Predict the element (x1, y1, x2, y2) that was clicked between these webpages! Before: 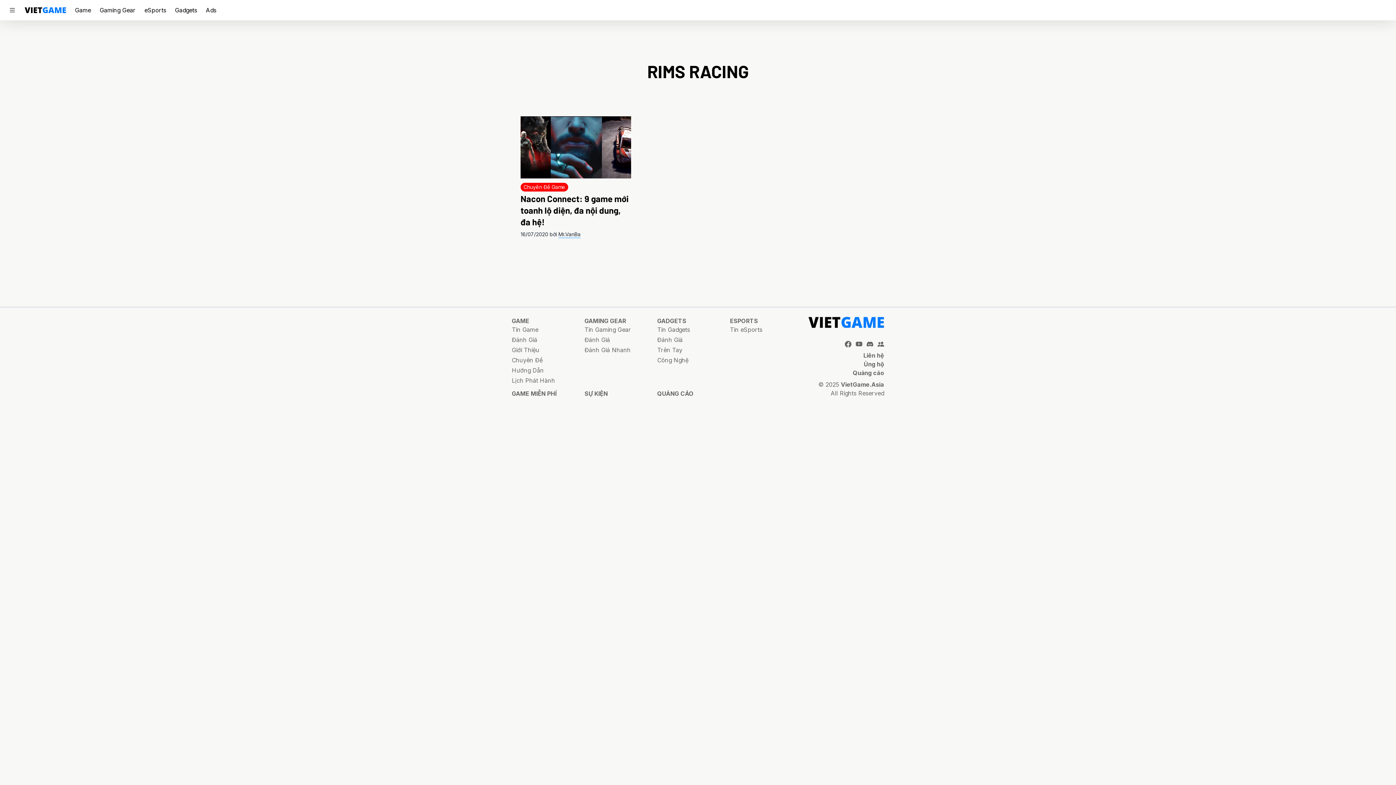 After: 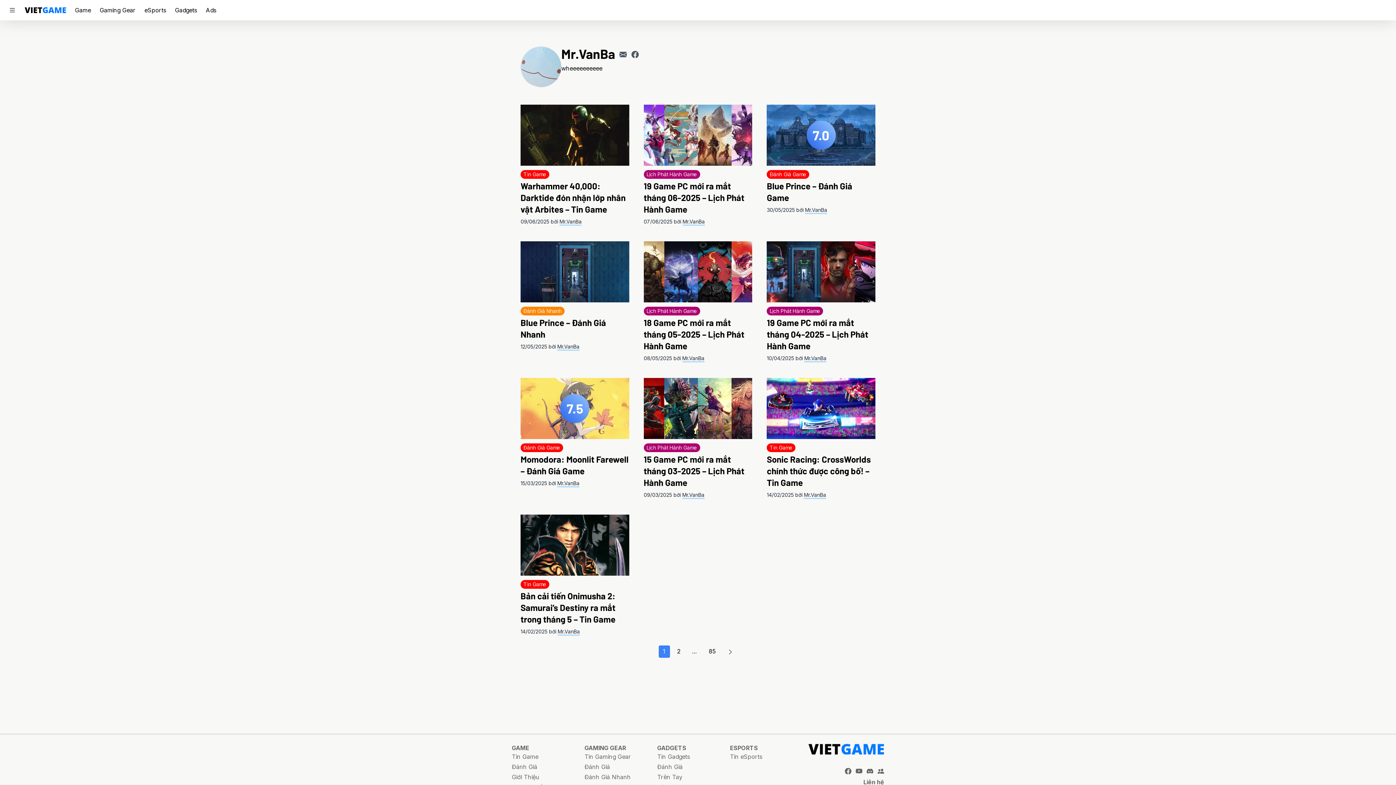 Action: bbox: (558, 231, 580, 237) label: Mr.VanBa